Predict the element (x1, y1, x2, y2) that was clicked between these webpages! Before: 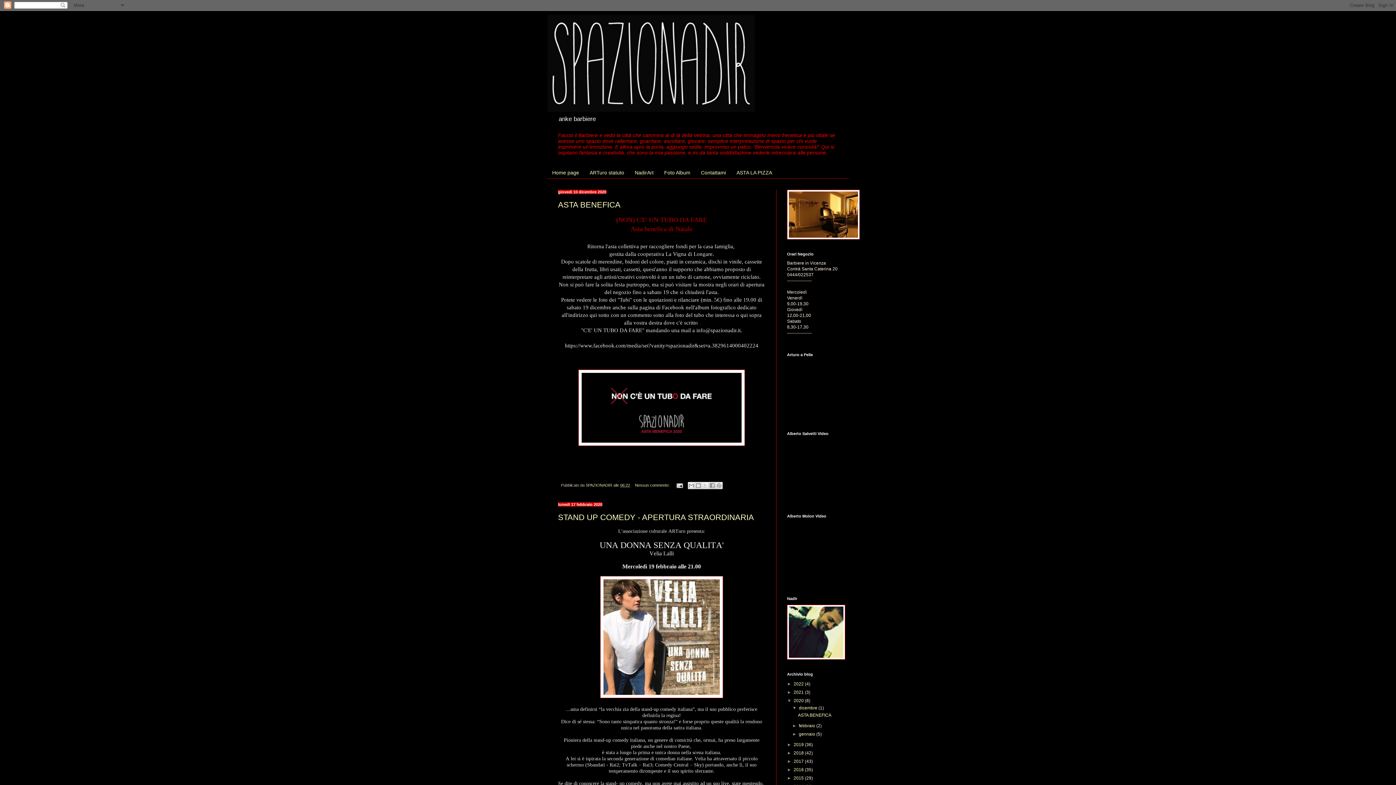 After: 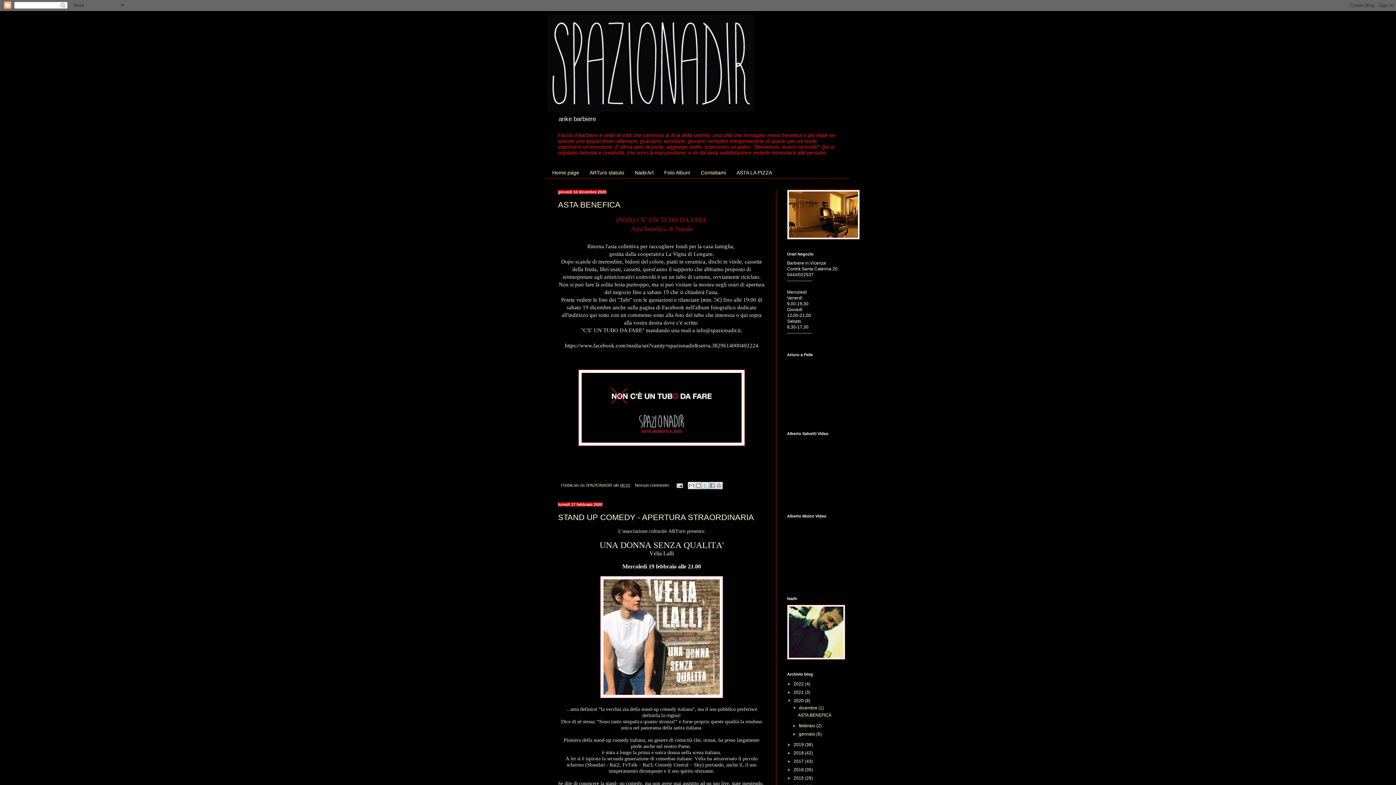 Action: label: Condividi su X bbox: (701, 482, 709, 489)